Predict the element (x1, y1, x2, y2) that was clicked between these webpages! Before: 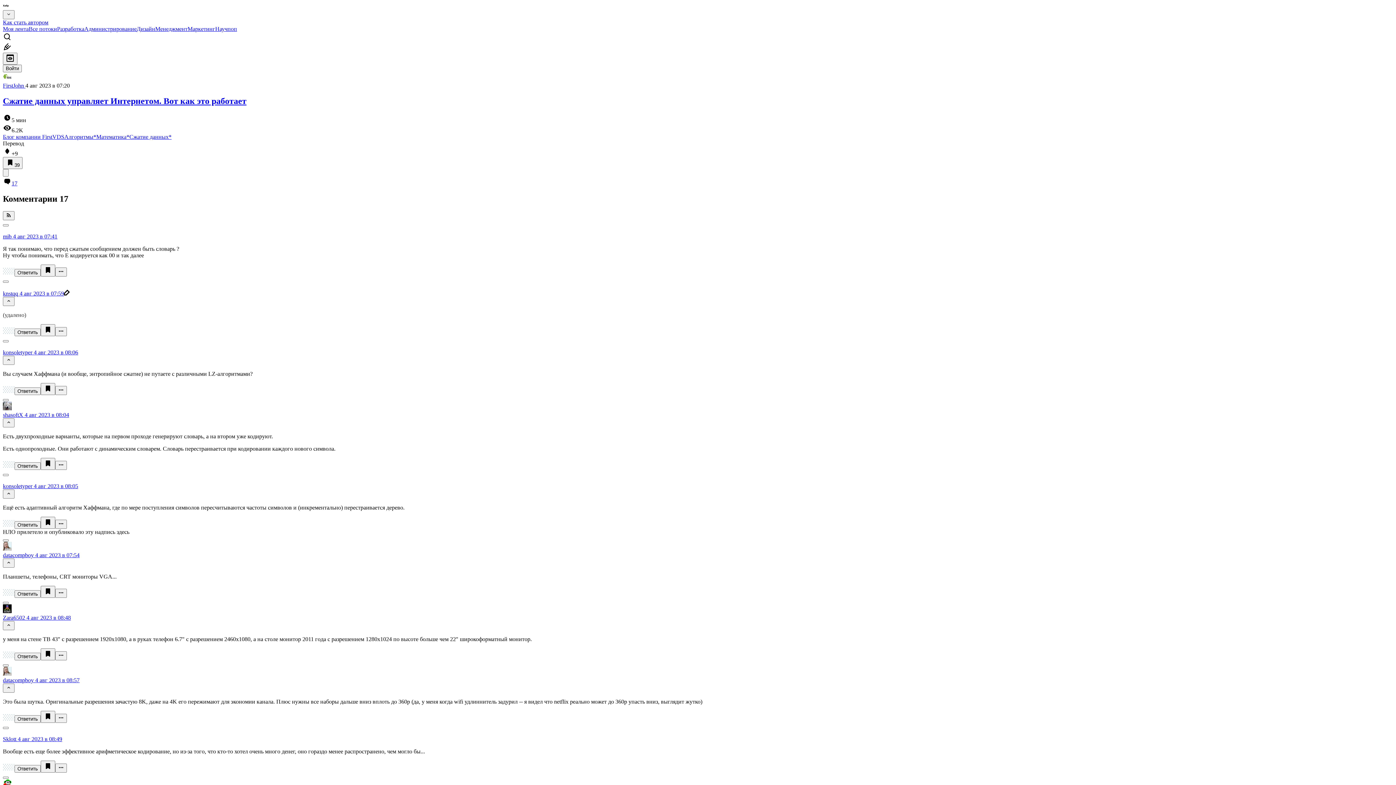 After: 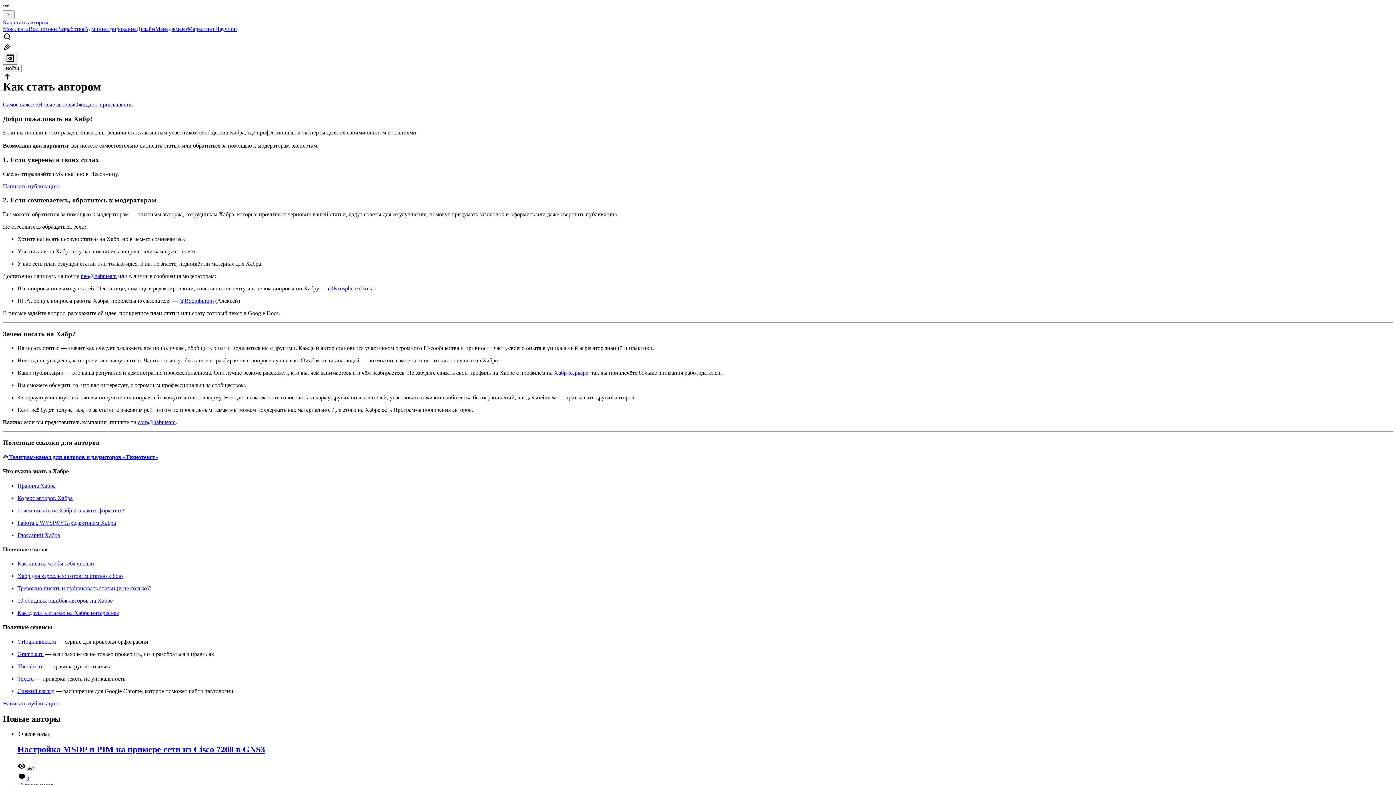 Action: label: Как стать автором bbox: (2, 19, 48, 25)